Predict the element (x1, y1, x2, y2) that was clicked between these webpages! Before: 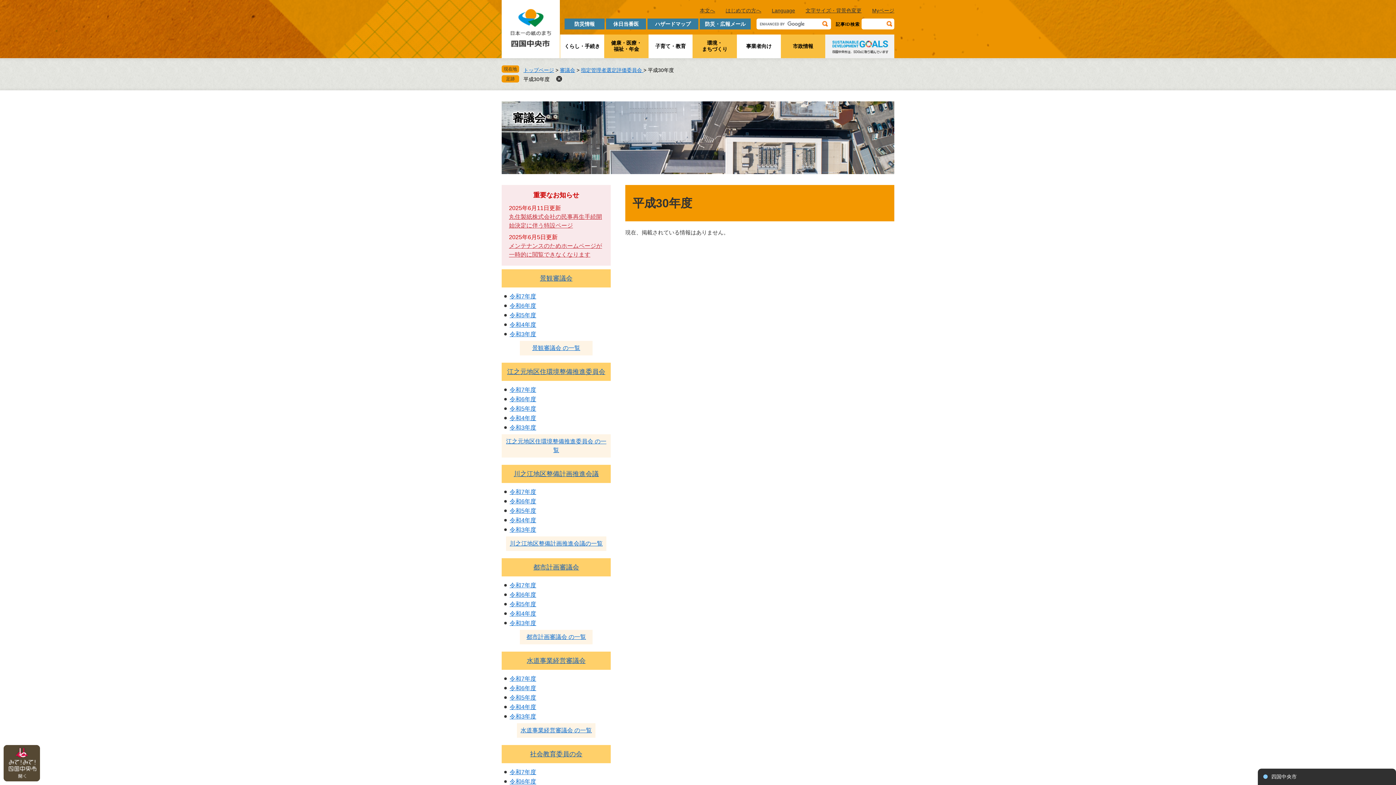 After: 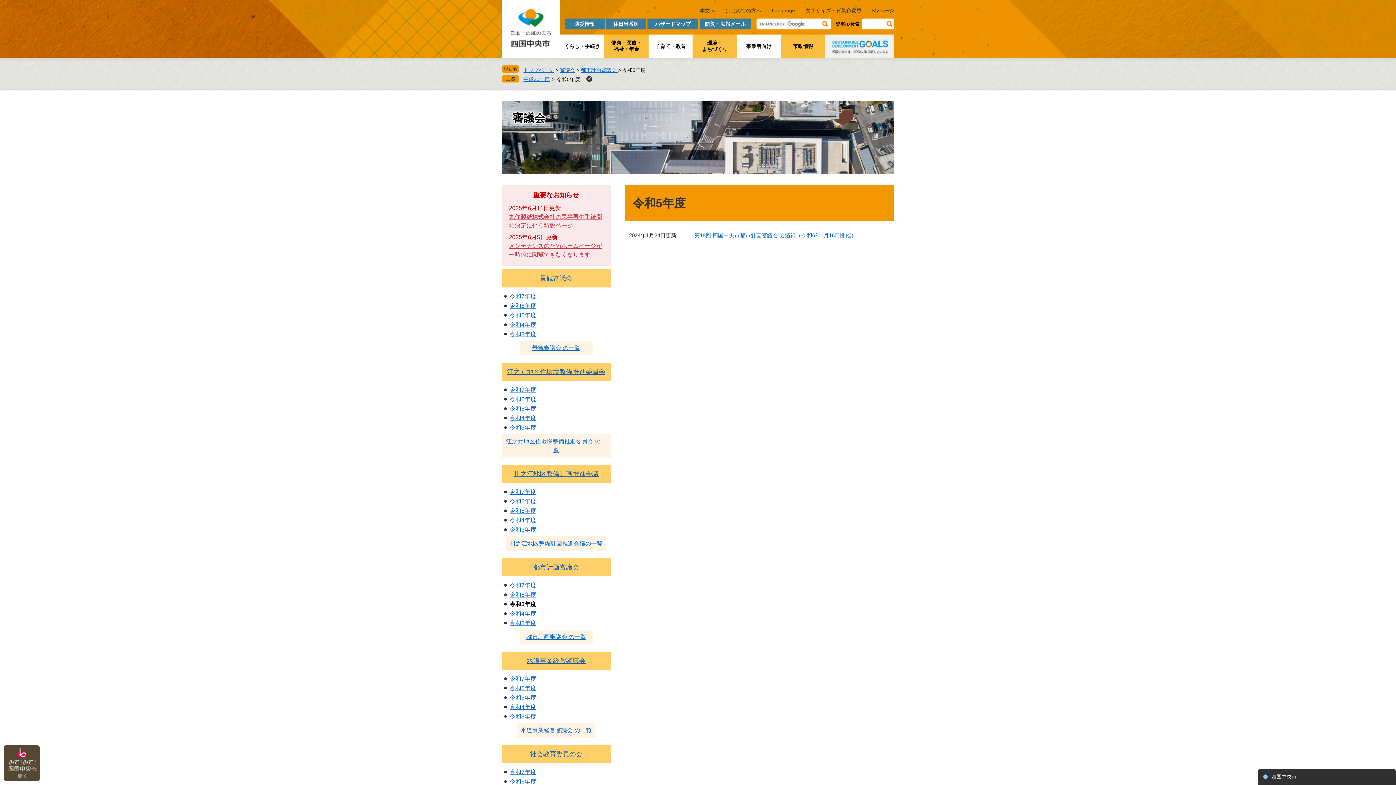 Action: label: 令和5年度 bbox: (509, 601, 536, 607)